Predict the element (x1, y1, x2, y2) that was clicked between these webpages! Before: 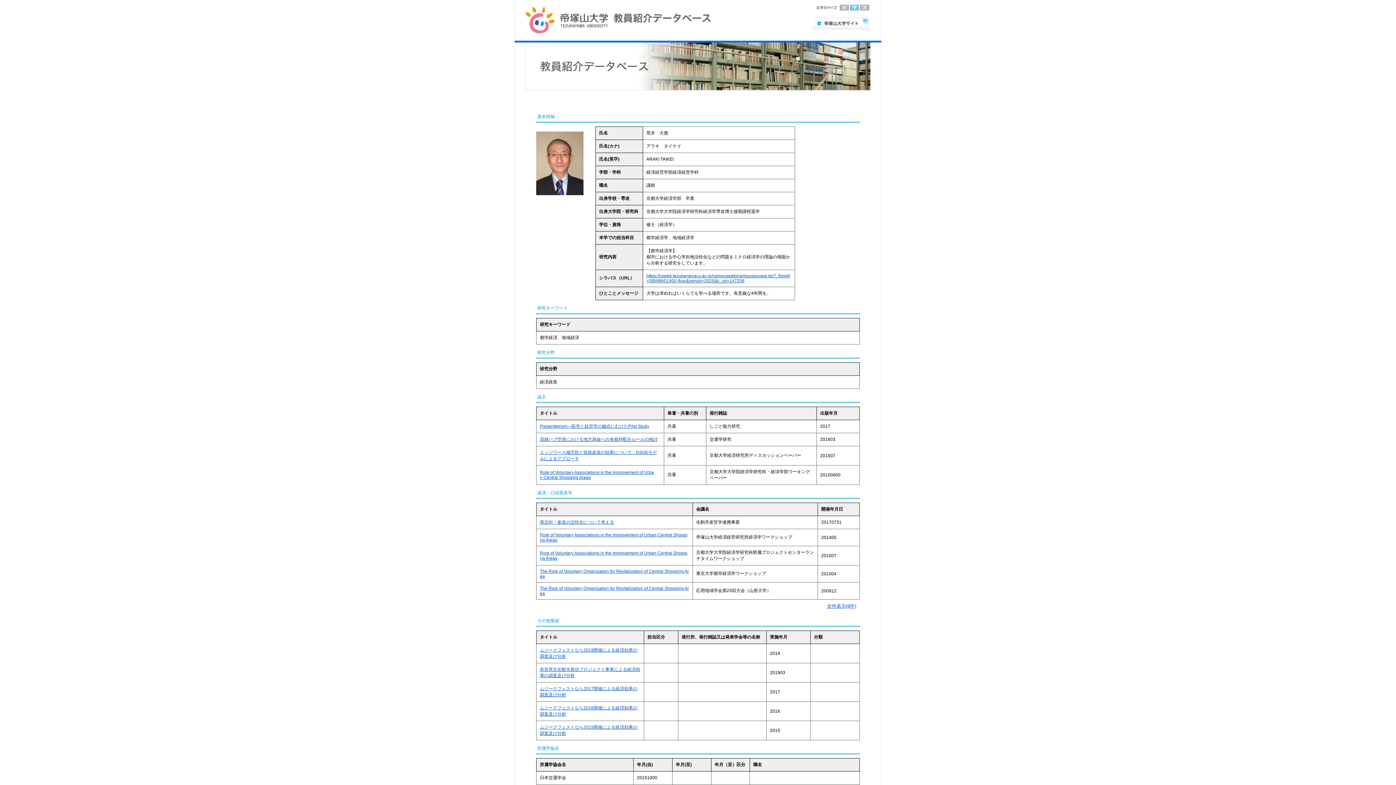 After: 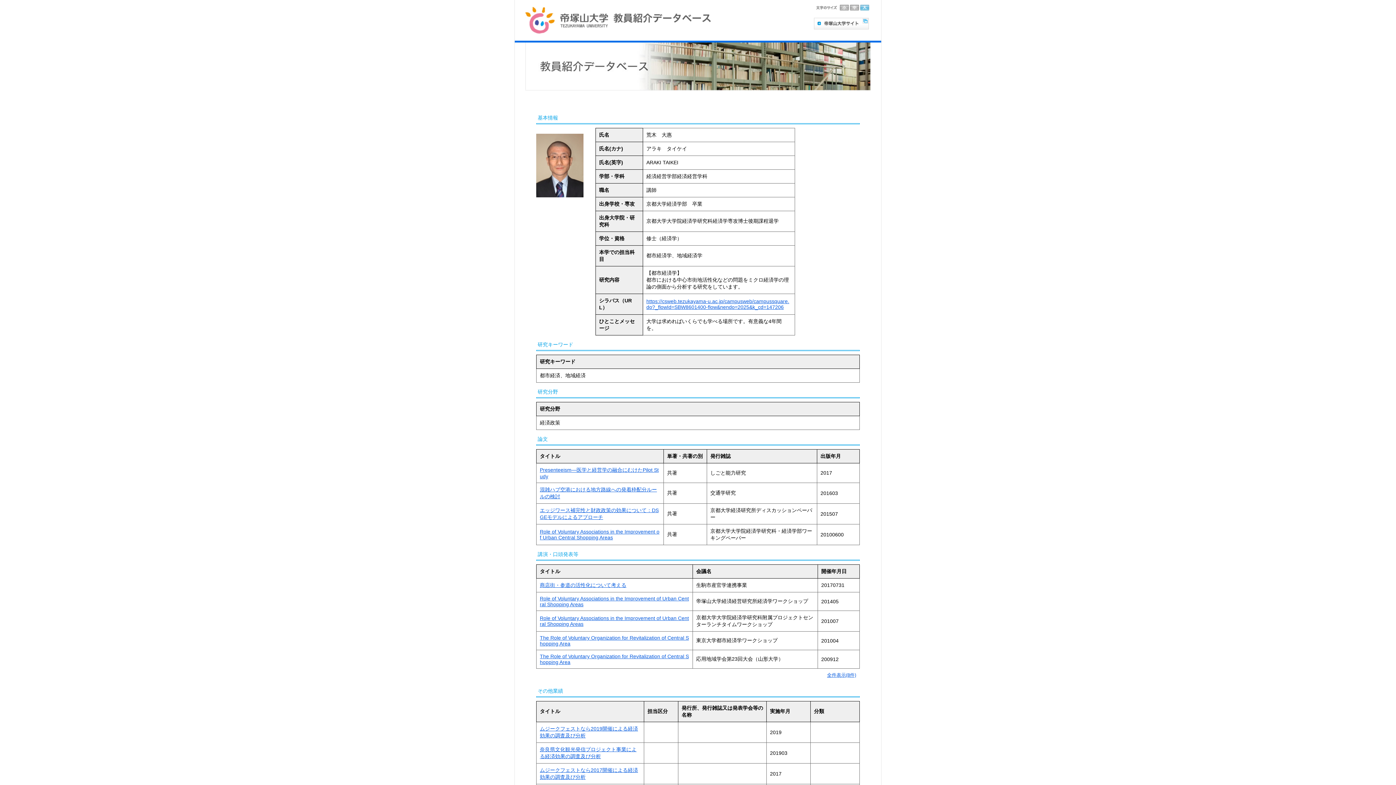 Action: bbox: (860, 4, 869, 10) label: 大